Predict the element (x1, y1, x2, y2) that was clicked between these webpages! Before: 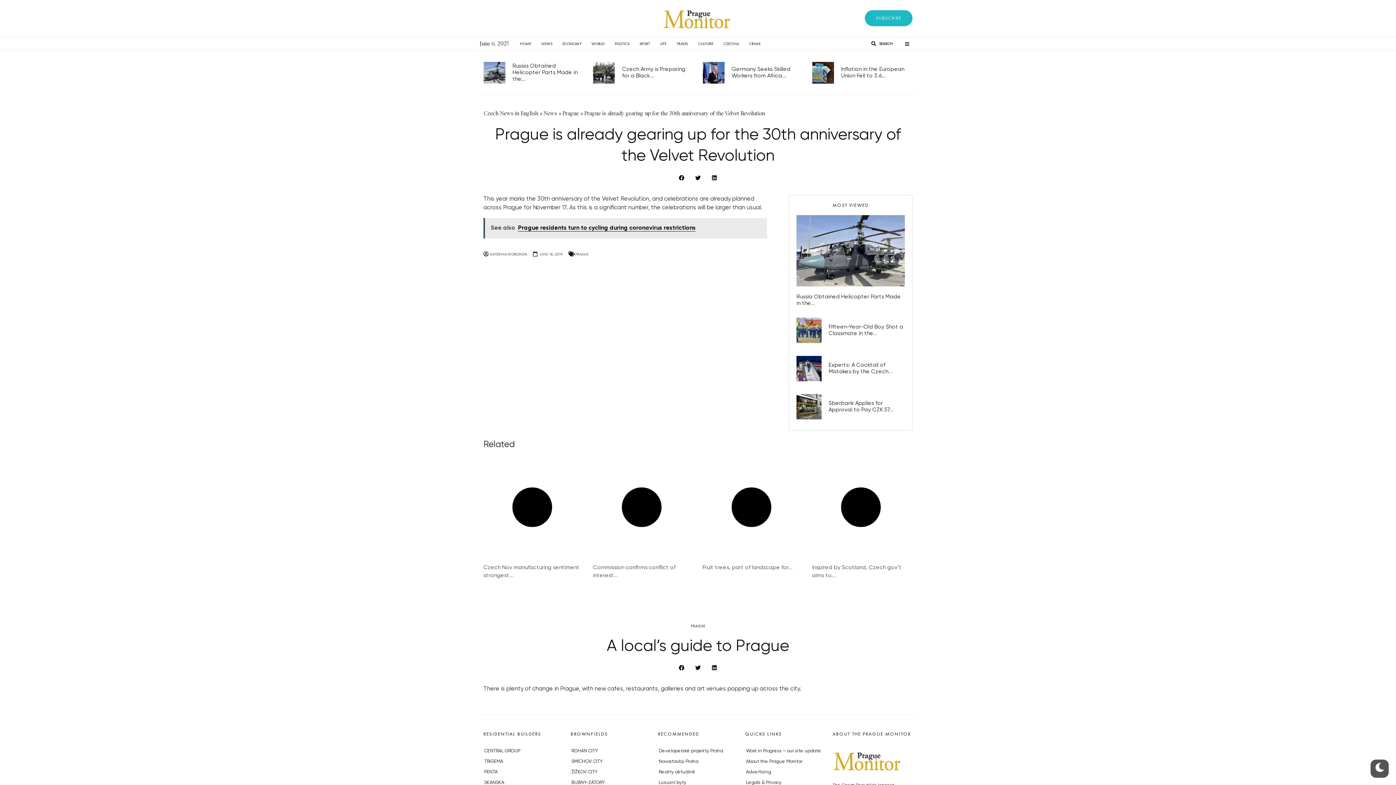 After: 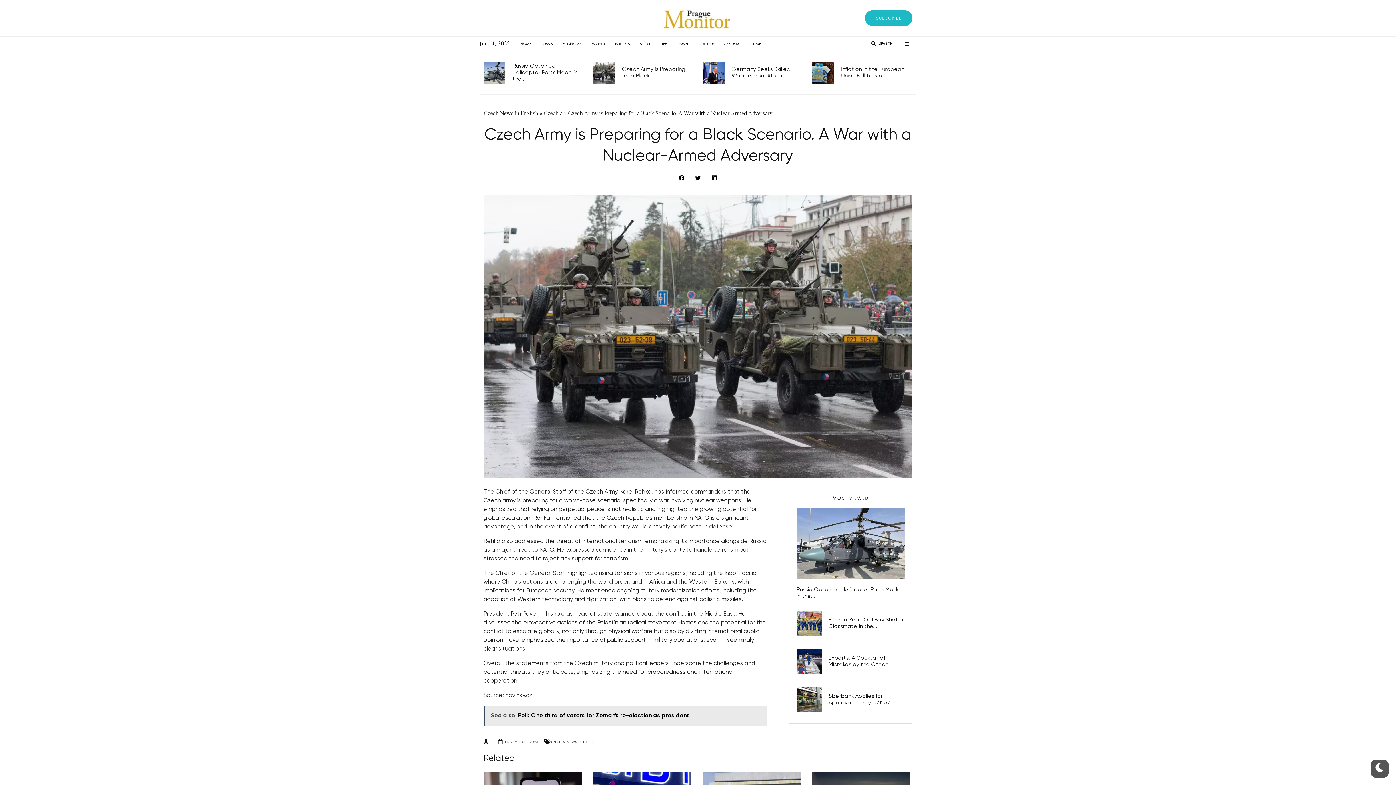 Action: bbox: (593, 61, 615, 83)